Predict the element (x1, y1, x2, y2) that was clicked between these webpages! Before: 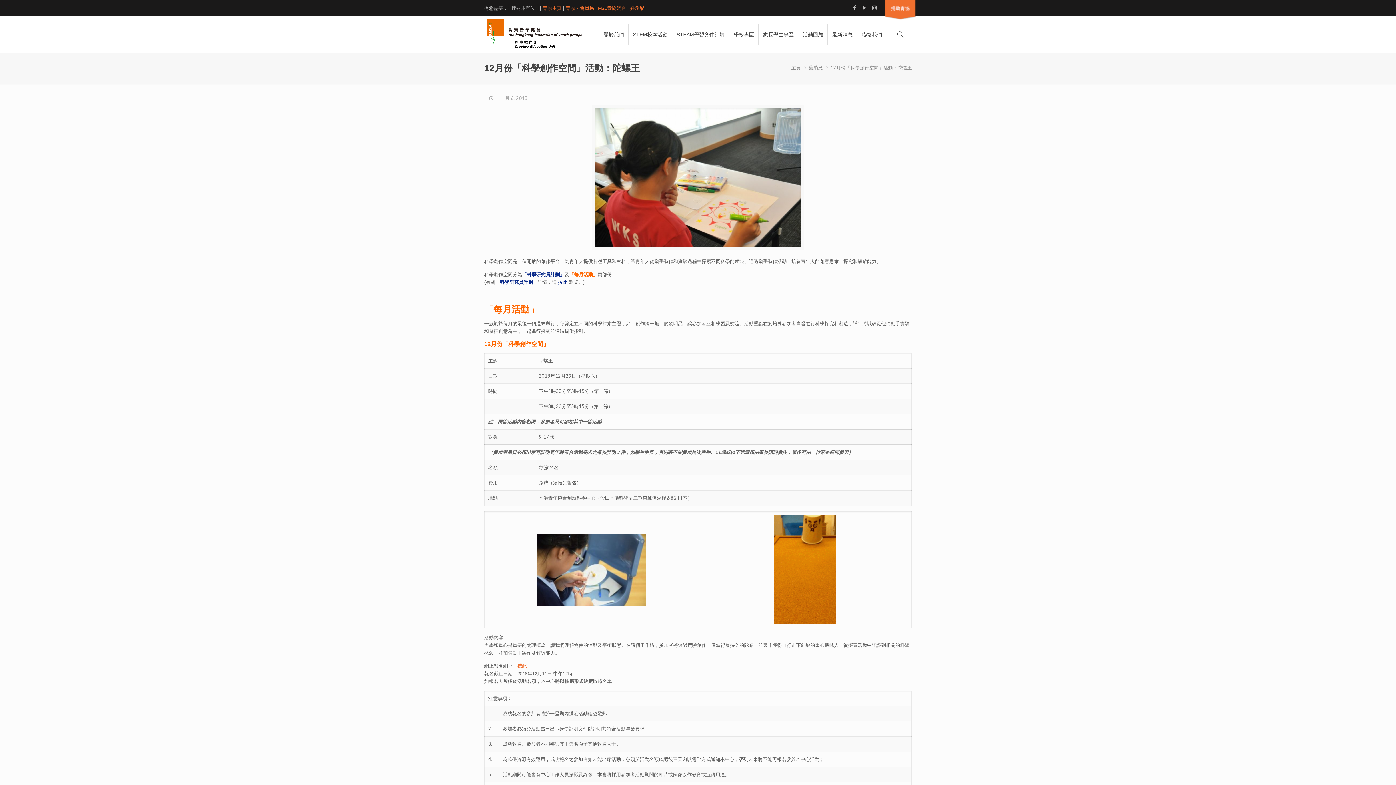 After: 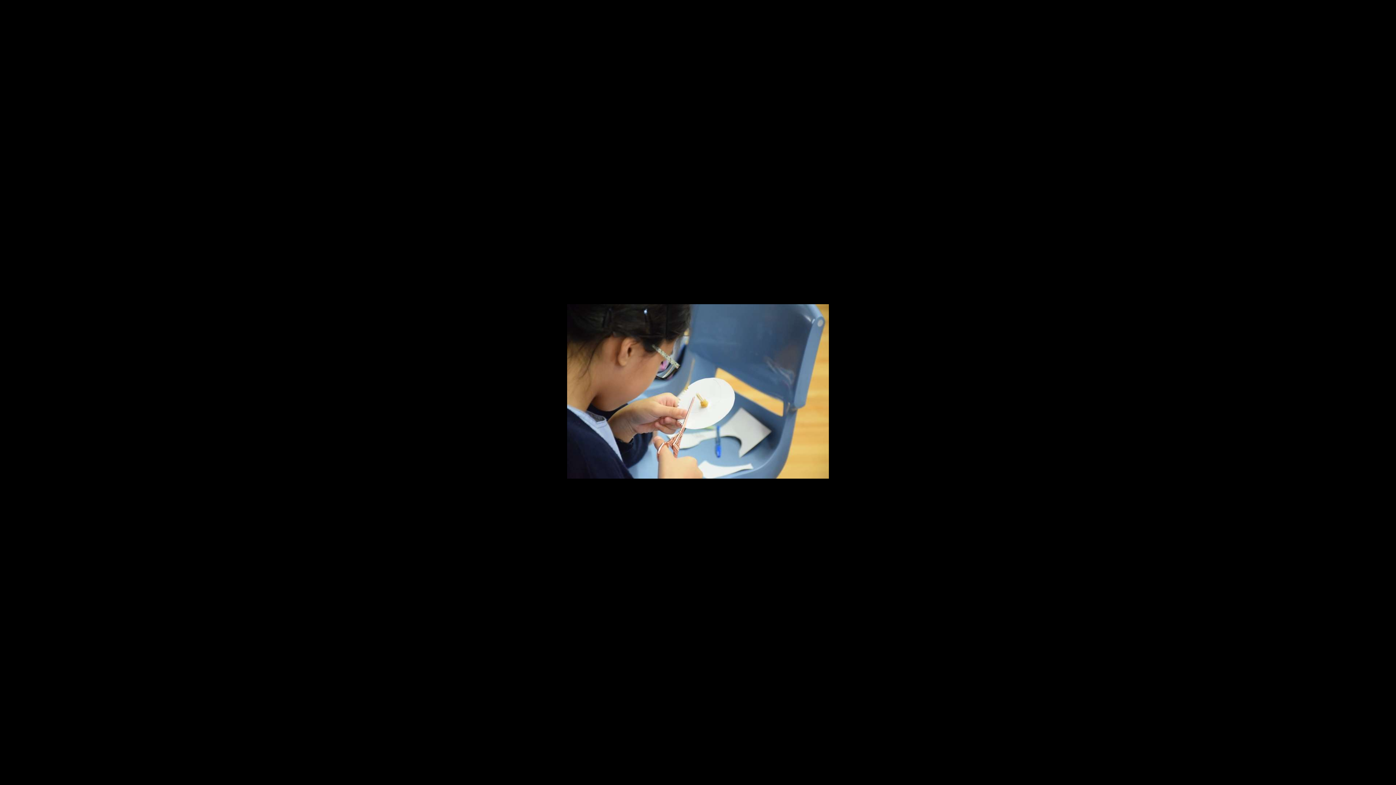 Action: bbox: (488, 533, 694, 606)